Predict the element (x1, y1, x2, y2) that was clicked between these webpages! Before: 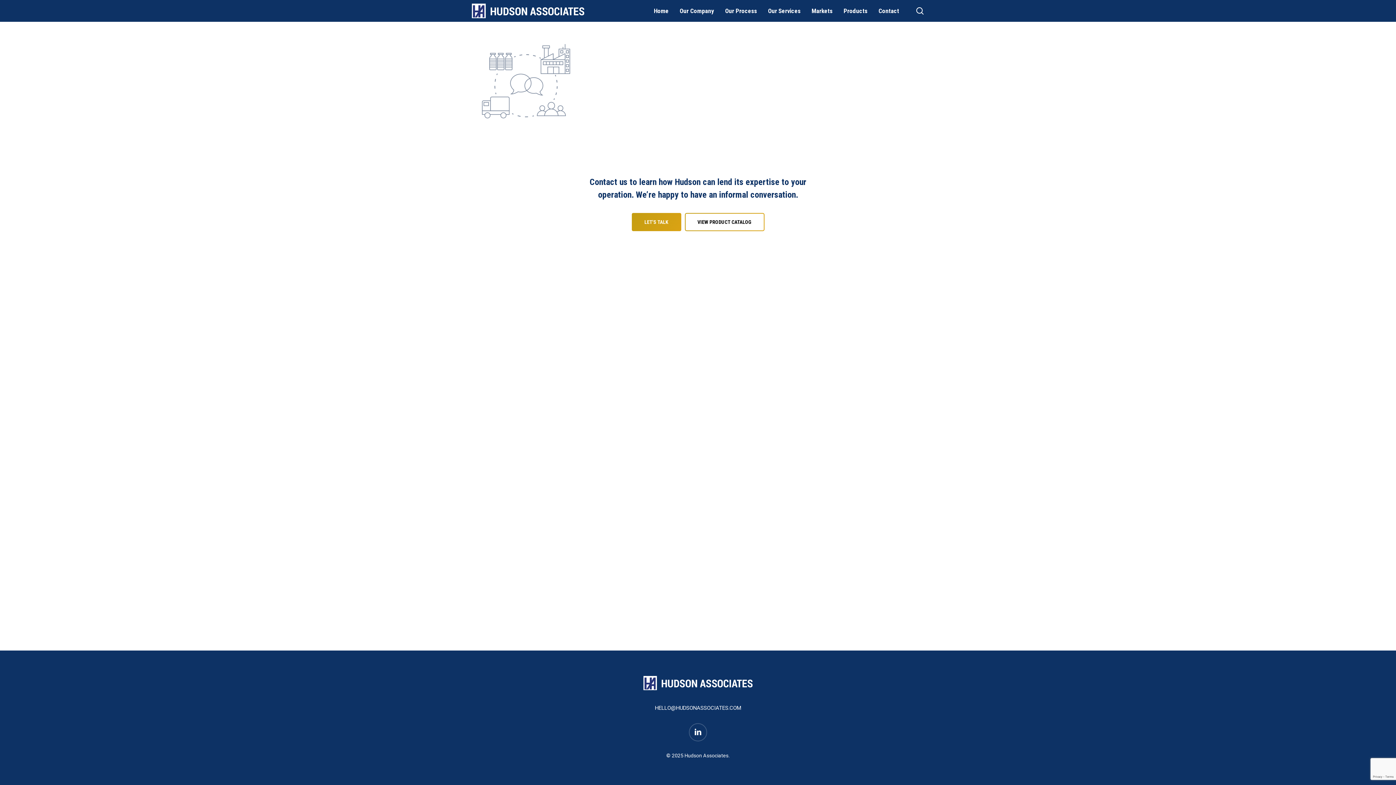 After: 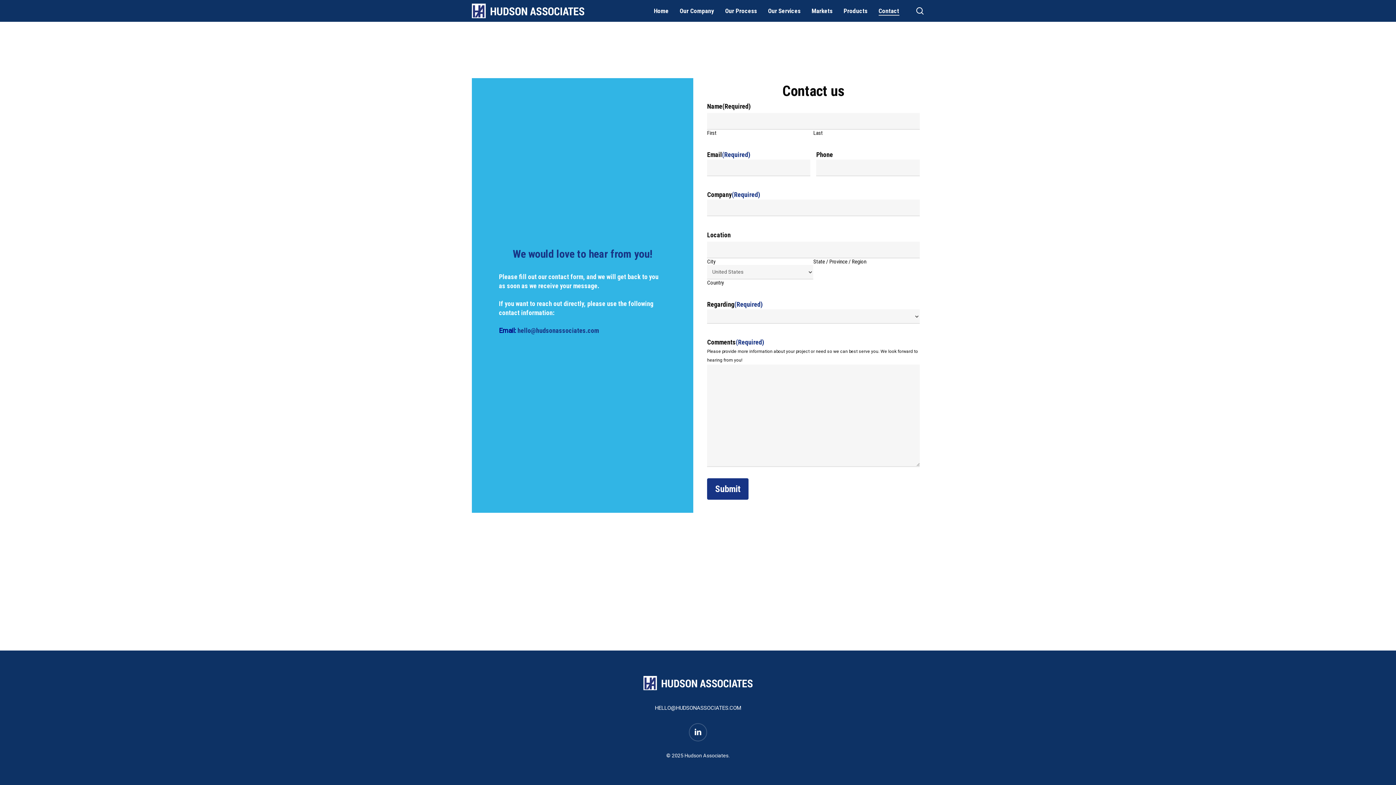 Action: label: LET'S TALK bbox: (631, 213, 681, 231)